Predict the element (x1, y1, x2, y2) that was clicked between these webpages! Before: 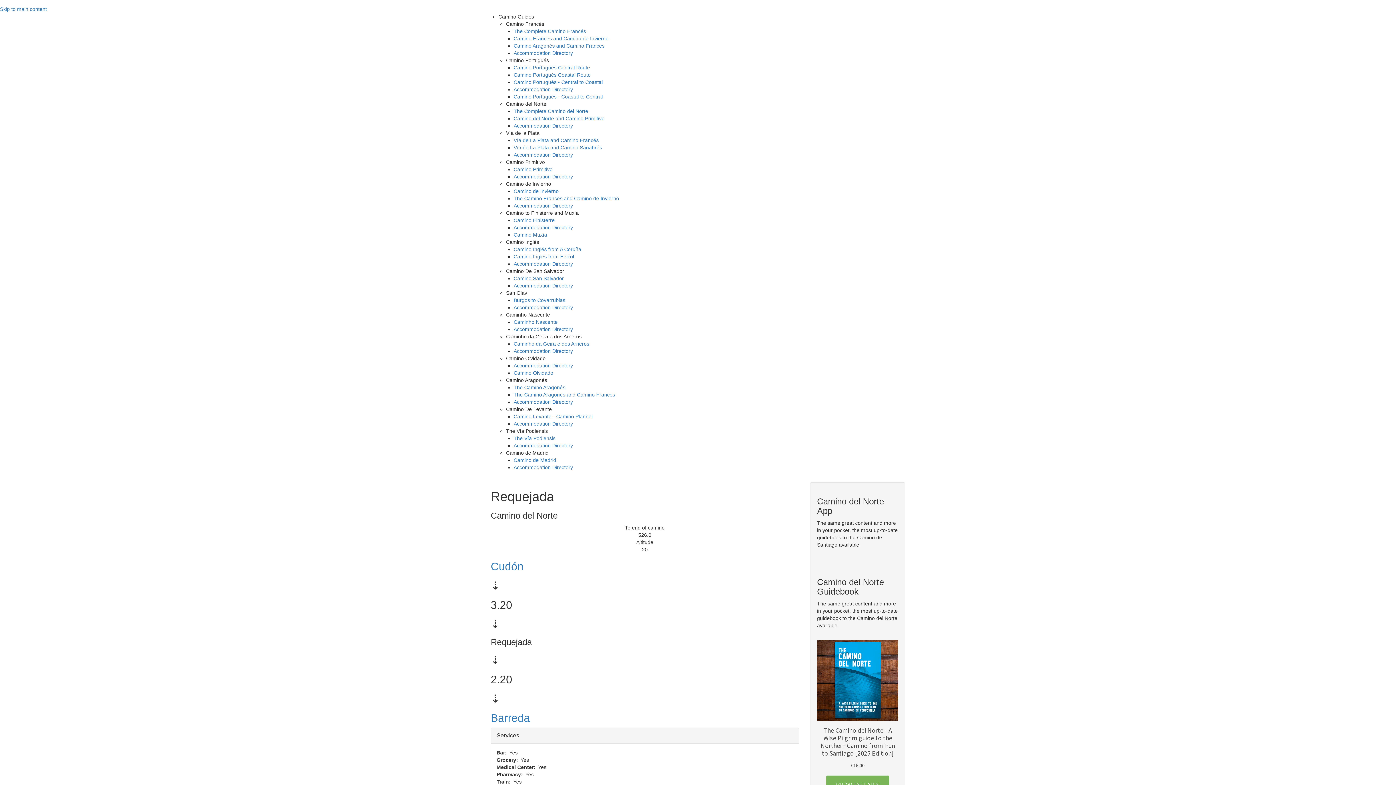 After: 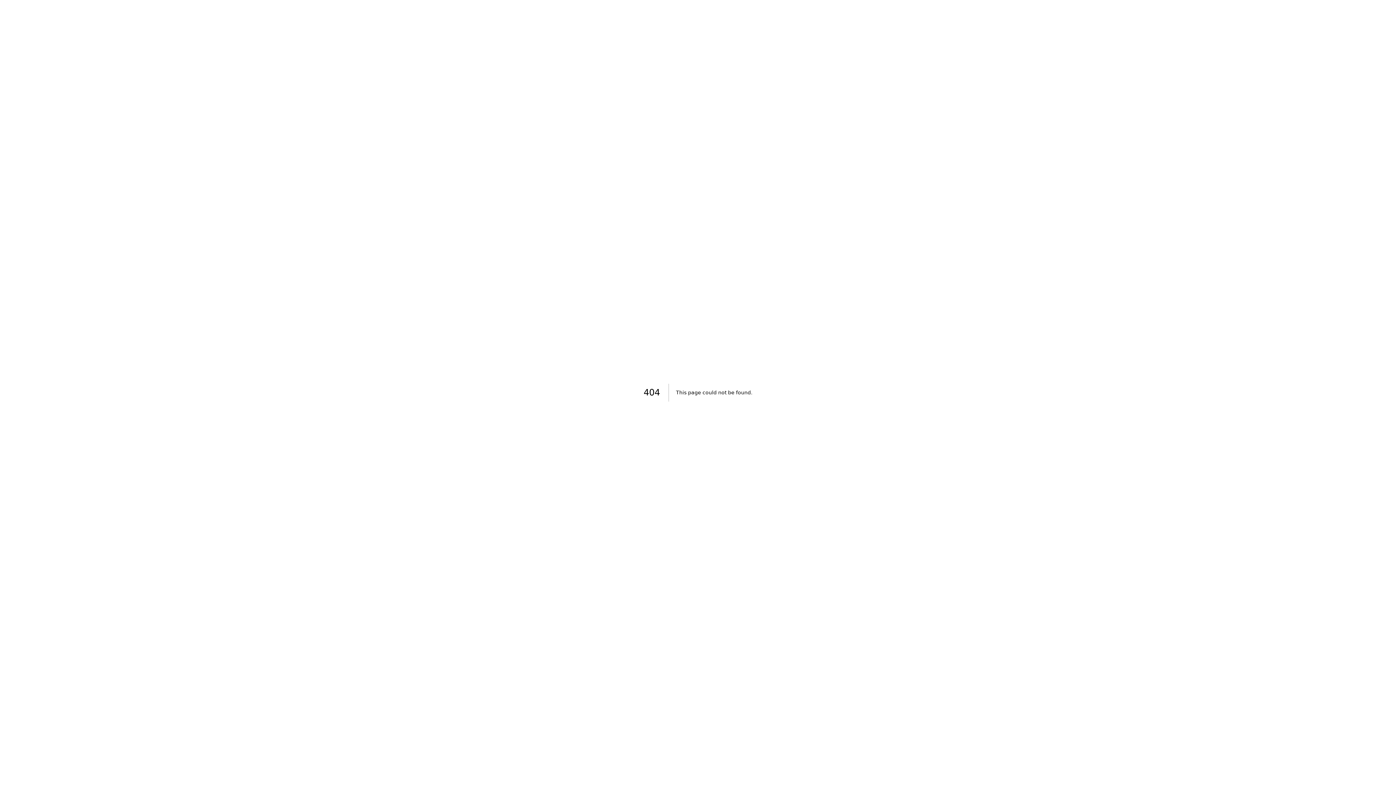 Action: bbox: (513, 370, 553, 376) label: Camino Olvidado